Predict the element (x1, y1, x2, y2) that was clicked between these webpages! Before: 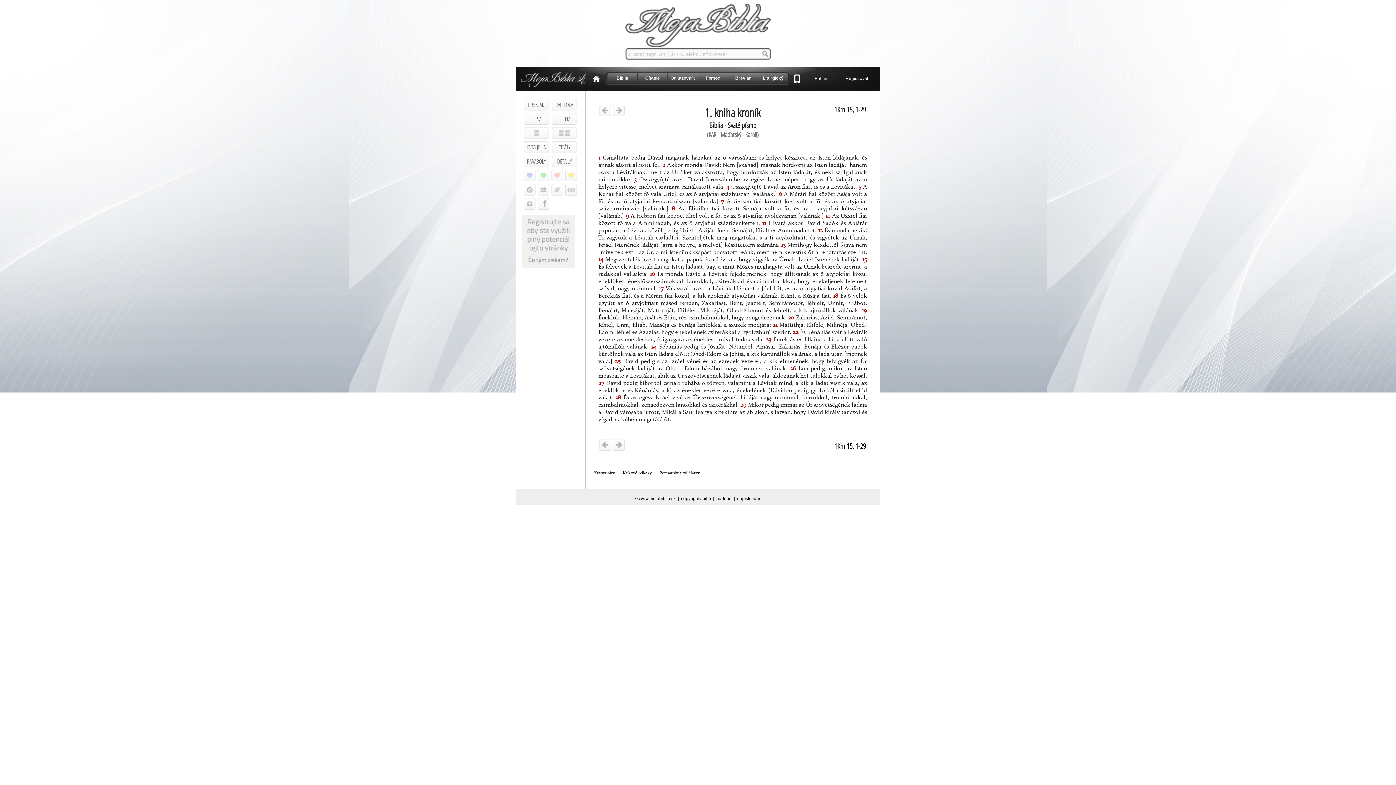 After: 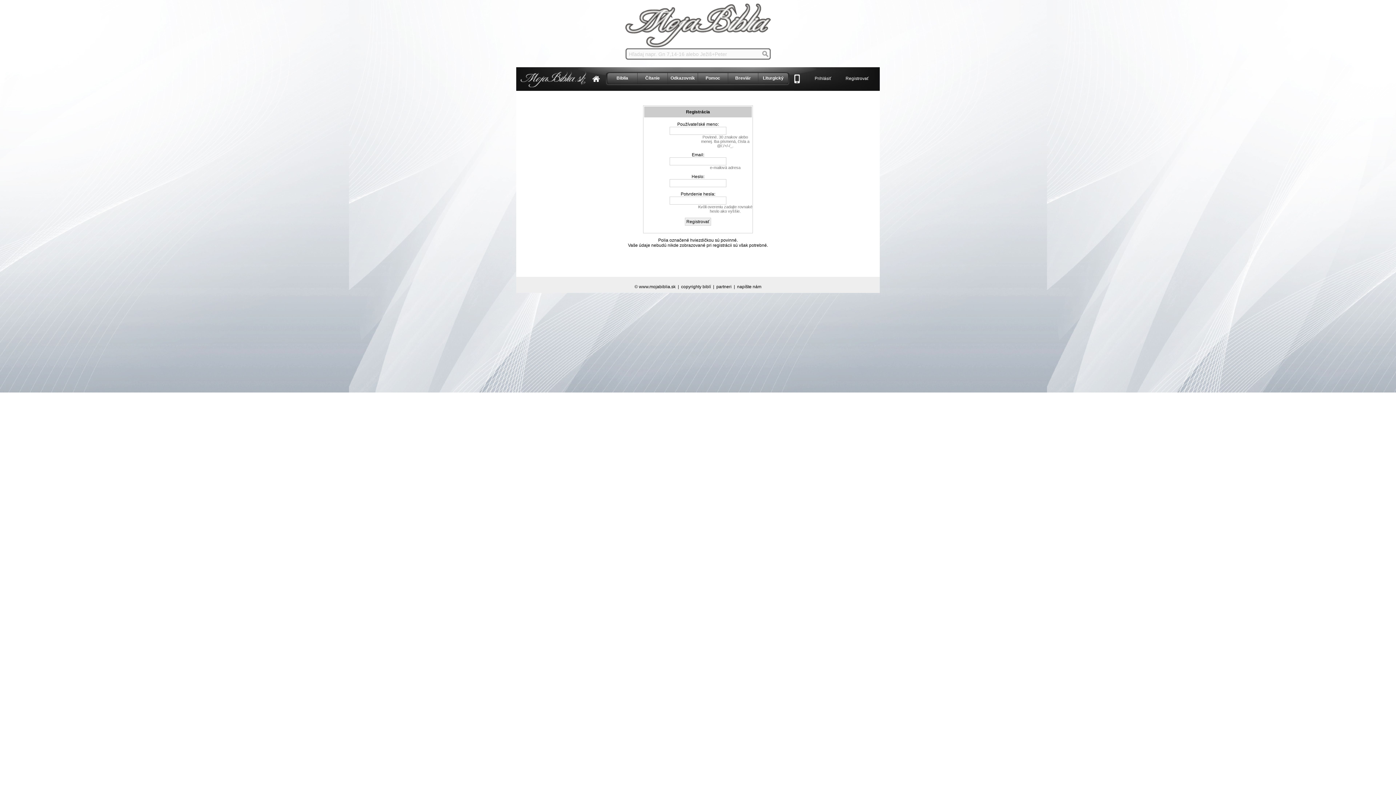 Action: bbox: (845, 76, 869, 81) label: Registrovať